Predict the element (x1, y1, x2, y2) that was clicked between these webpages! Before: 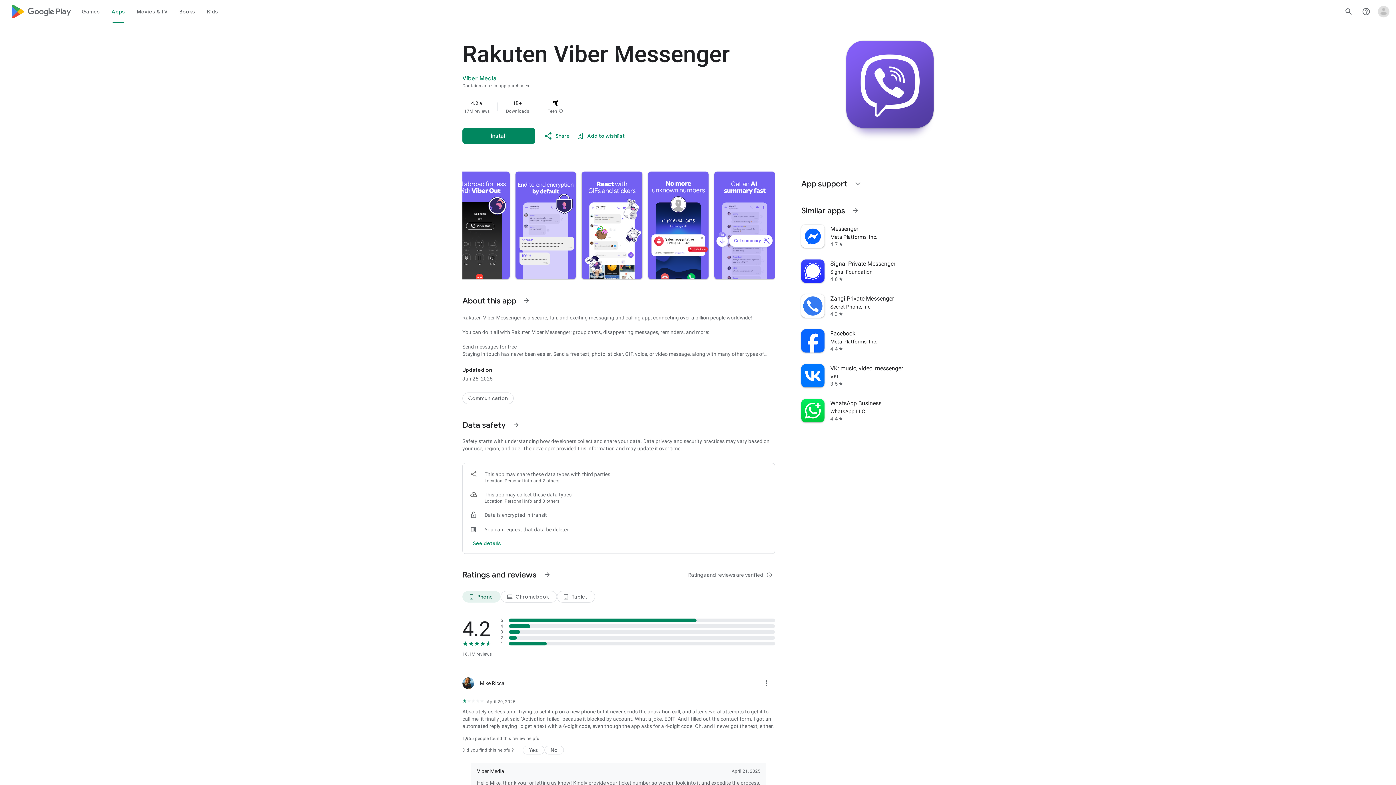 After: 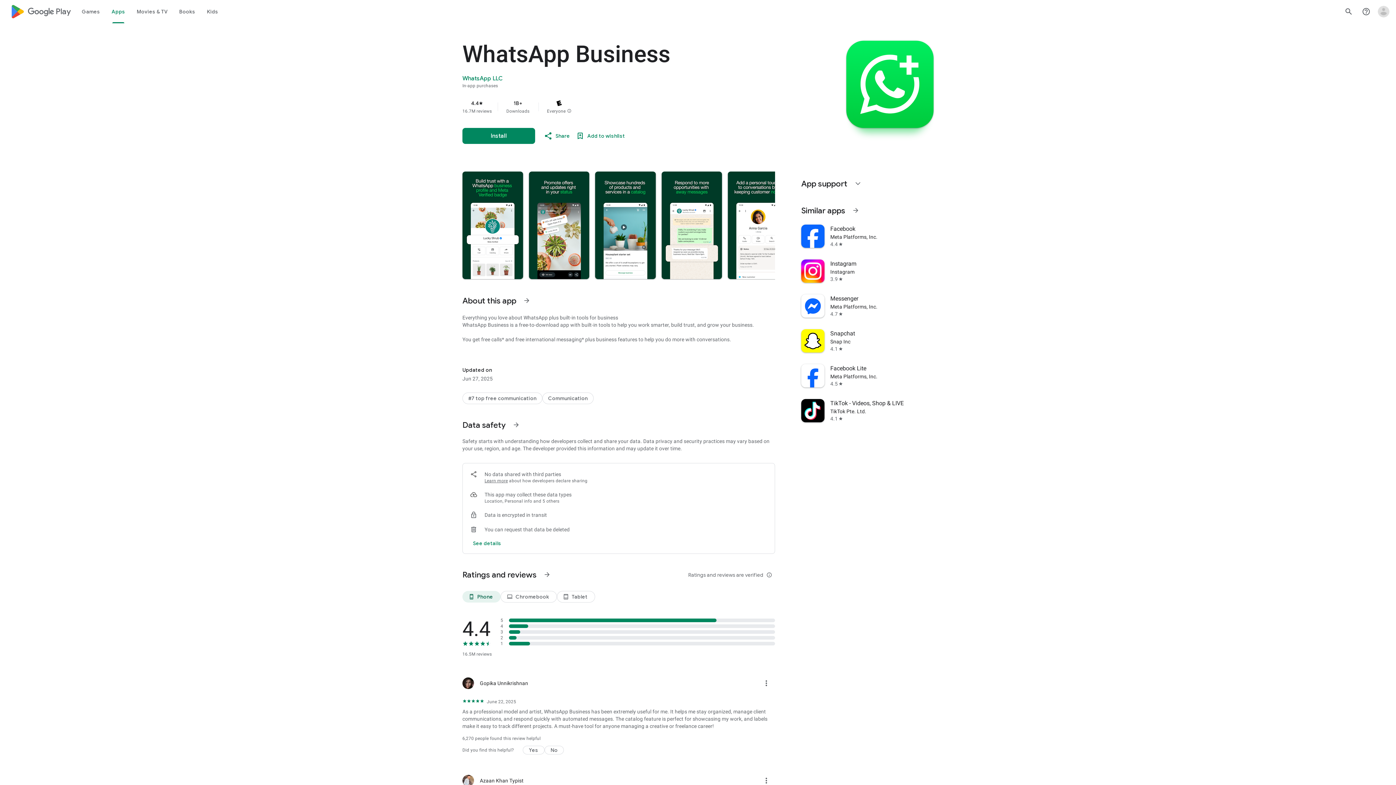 Action: bbox: (797, 393, 938, 428) label: WhatsApp Business
WhatsApp LLC
4.4
star